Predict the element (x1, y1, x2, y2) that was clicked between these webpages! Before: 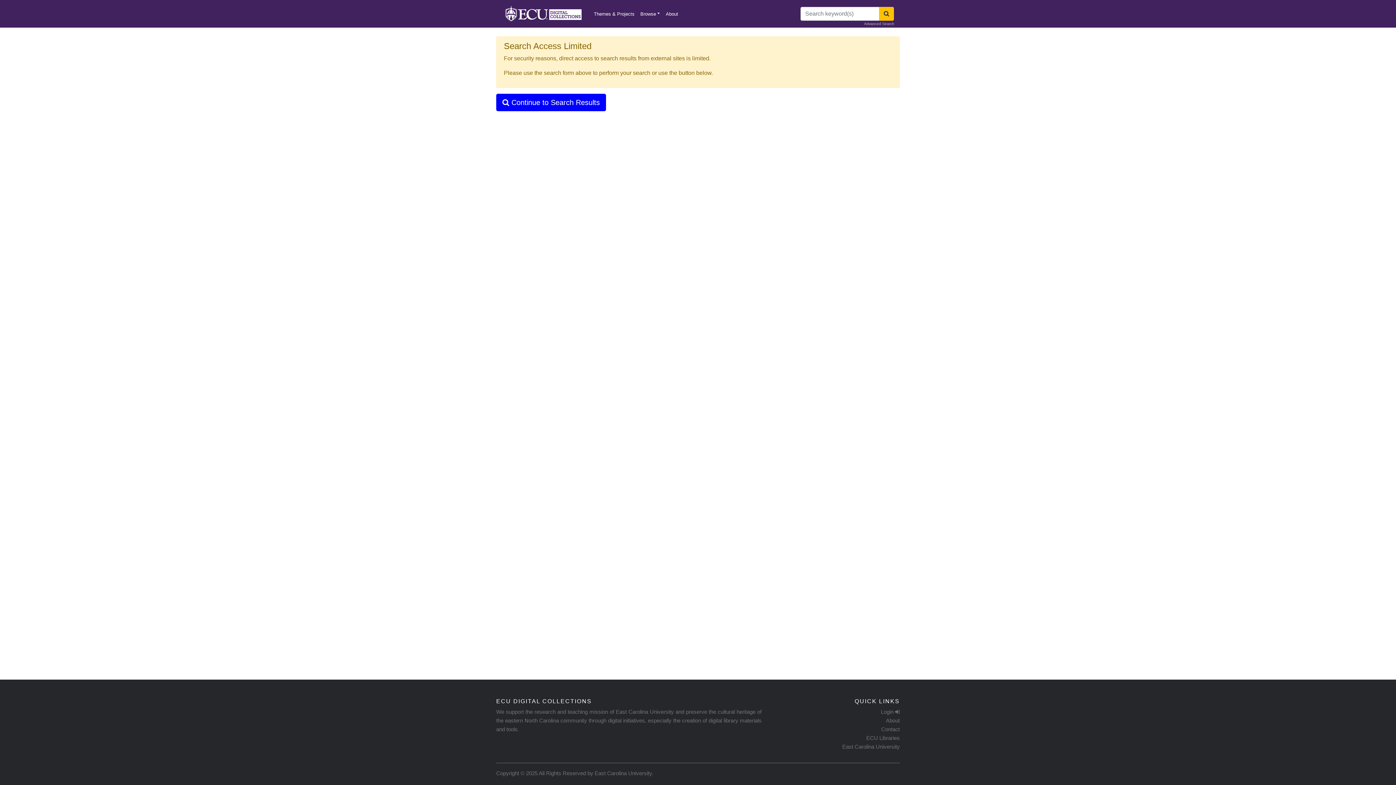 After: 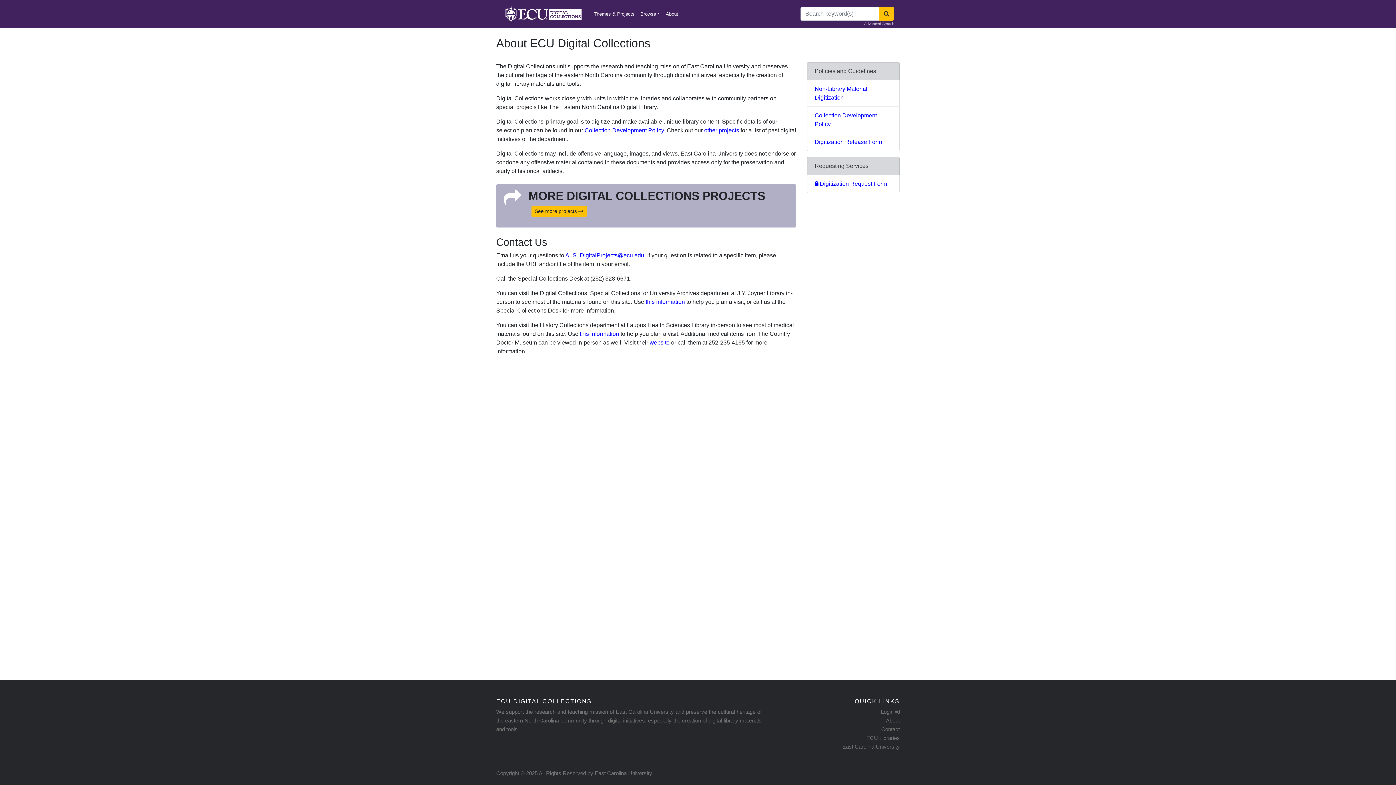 Action: bbox: (663, 7, 681, 20) label: About